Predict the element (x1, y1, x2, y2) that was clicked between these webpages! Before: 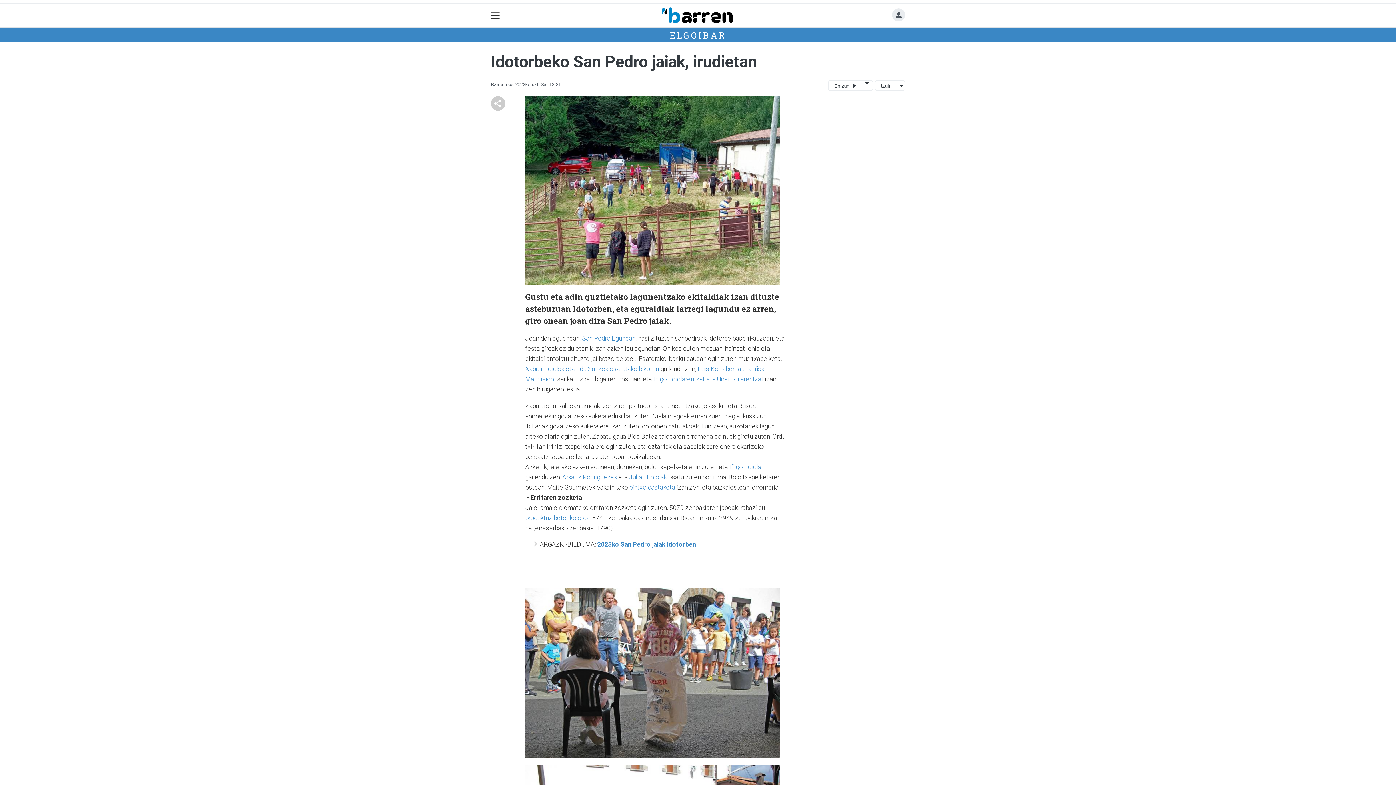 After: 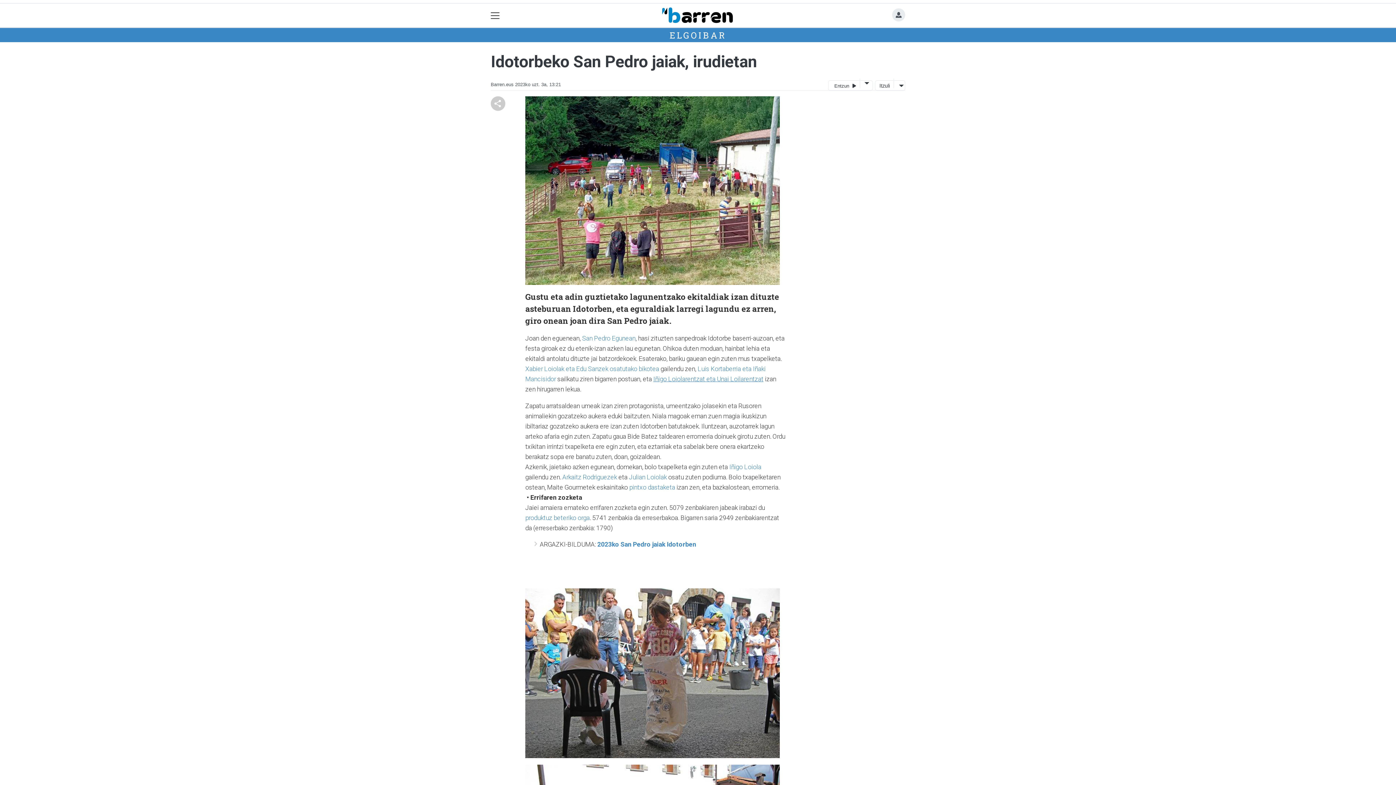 Action: bbox: (653, 375, 763, 382) label: Iñigo Loiolarentzat eta Unai Loilarentzat